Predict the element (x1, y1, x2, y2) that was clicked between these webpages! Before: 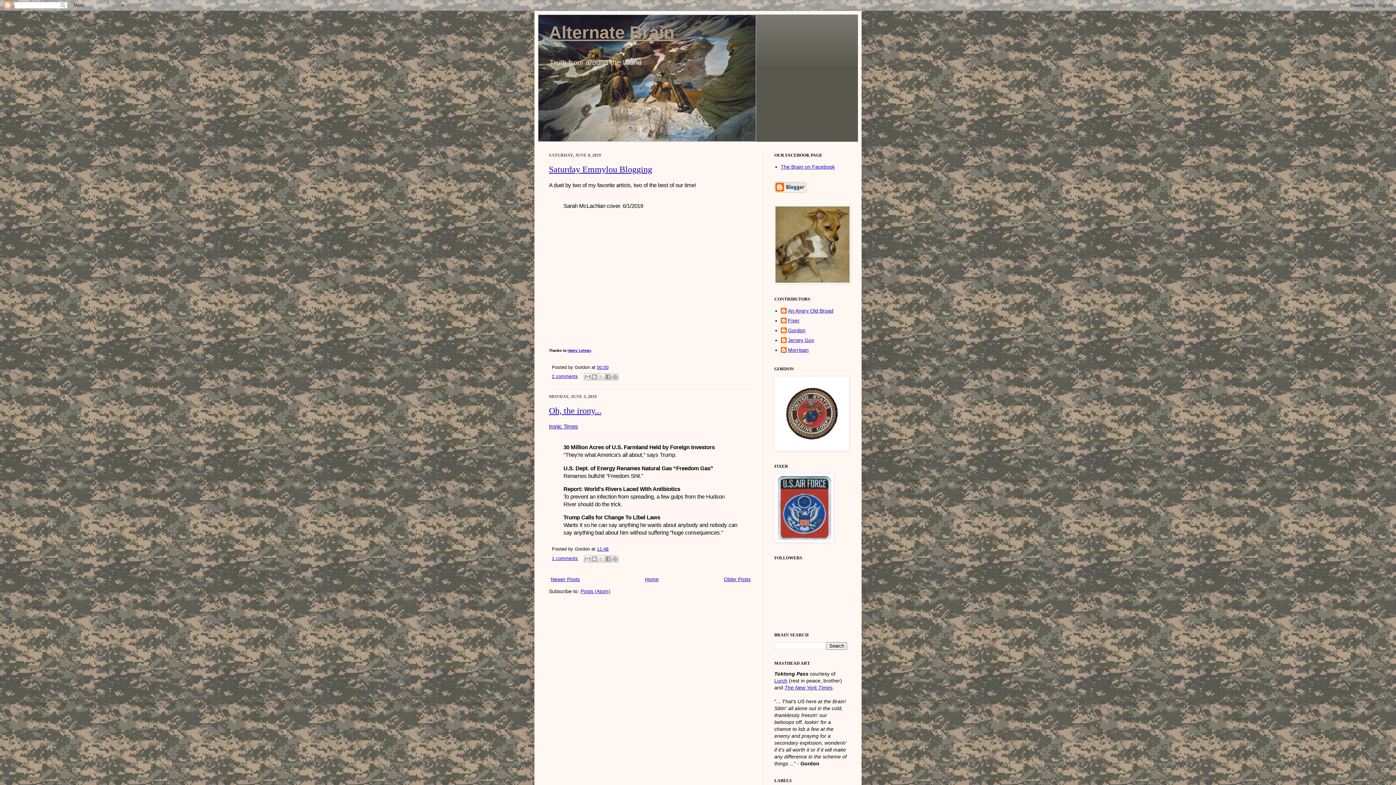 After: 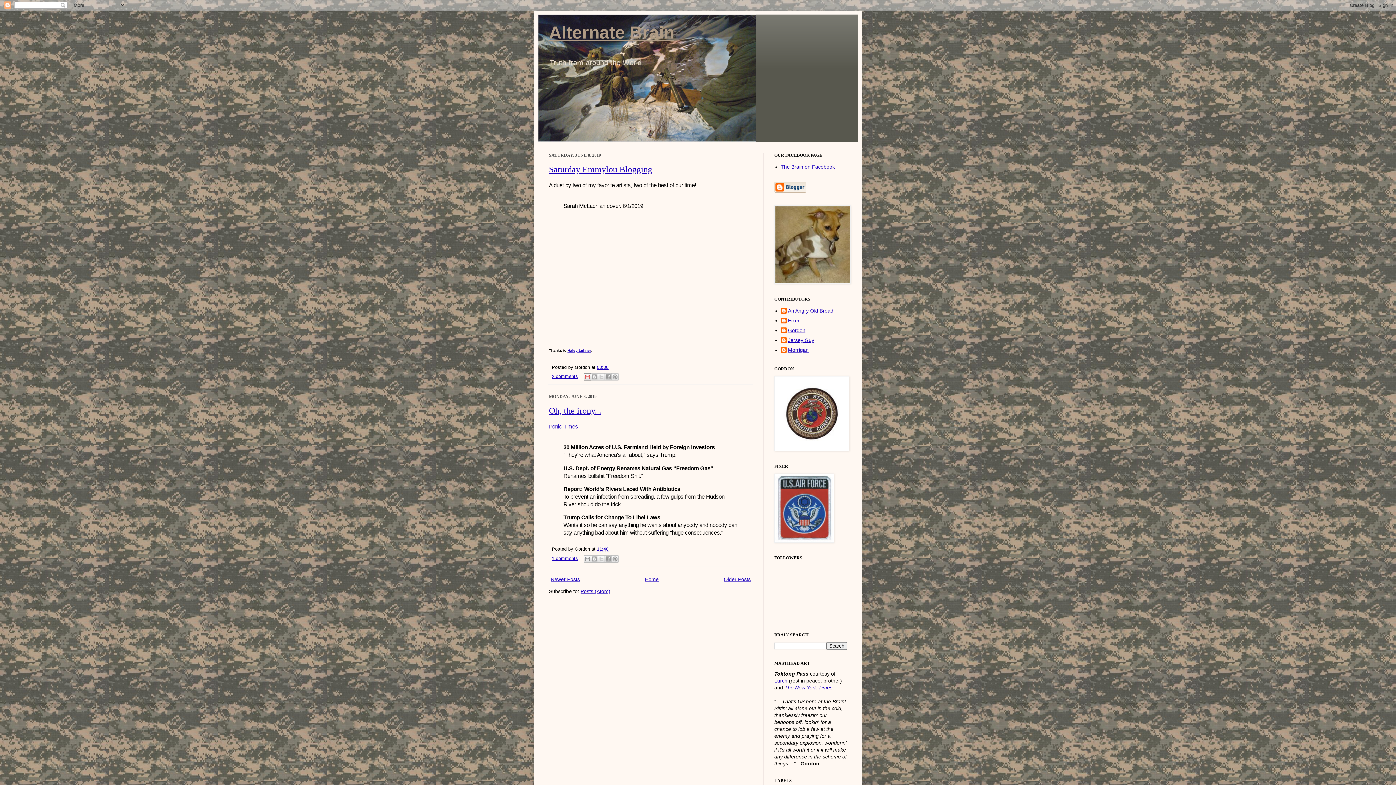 Action: bbox: (583, 373, 591, 380) label: Email This